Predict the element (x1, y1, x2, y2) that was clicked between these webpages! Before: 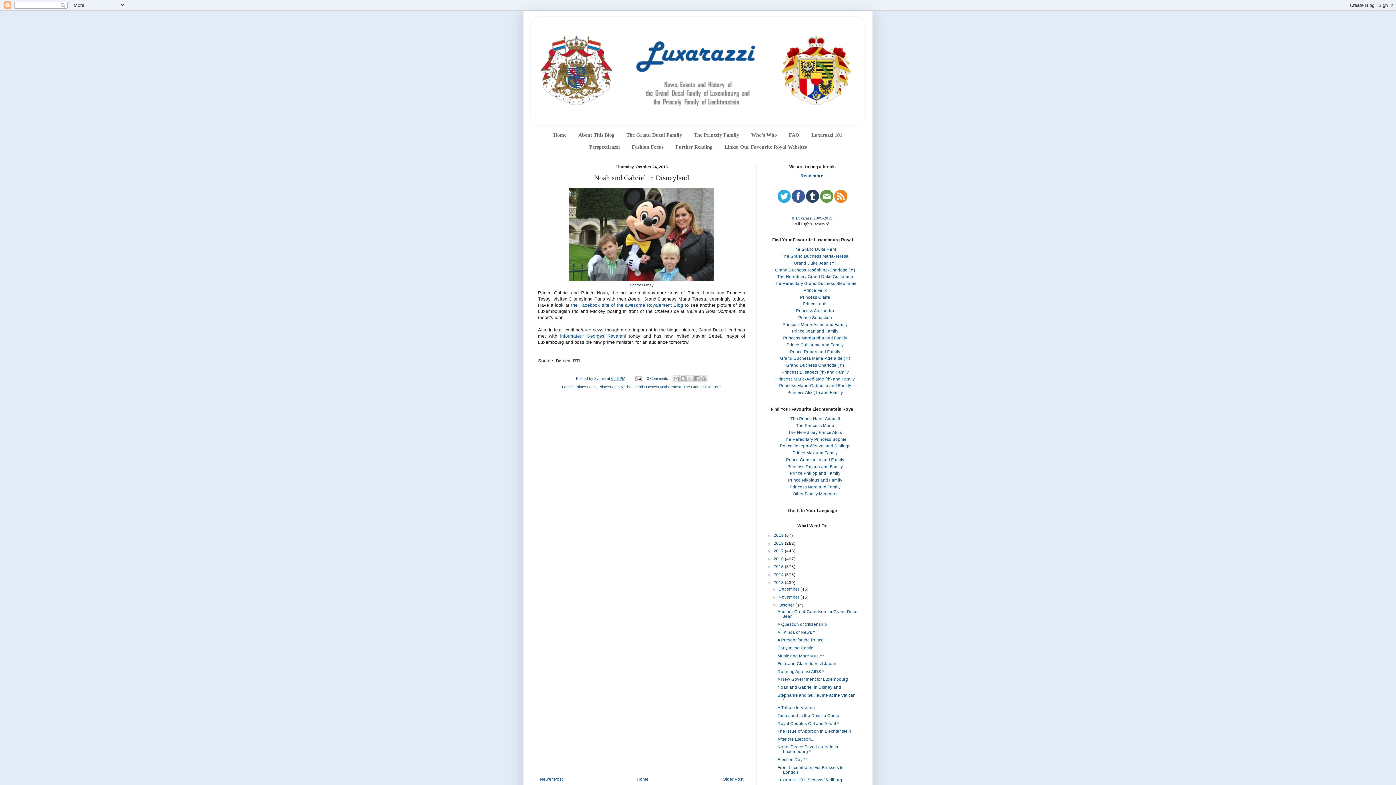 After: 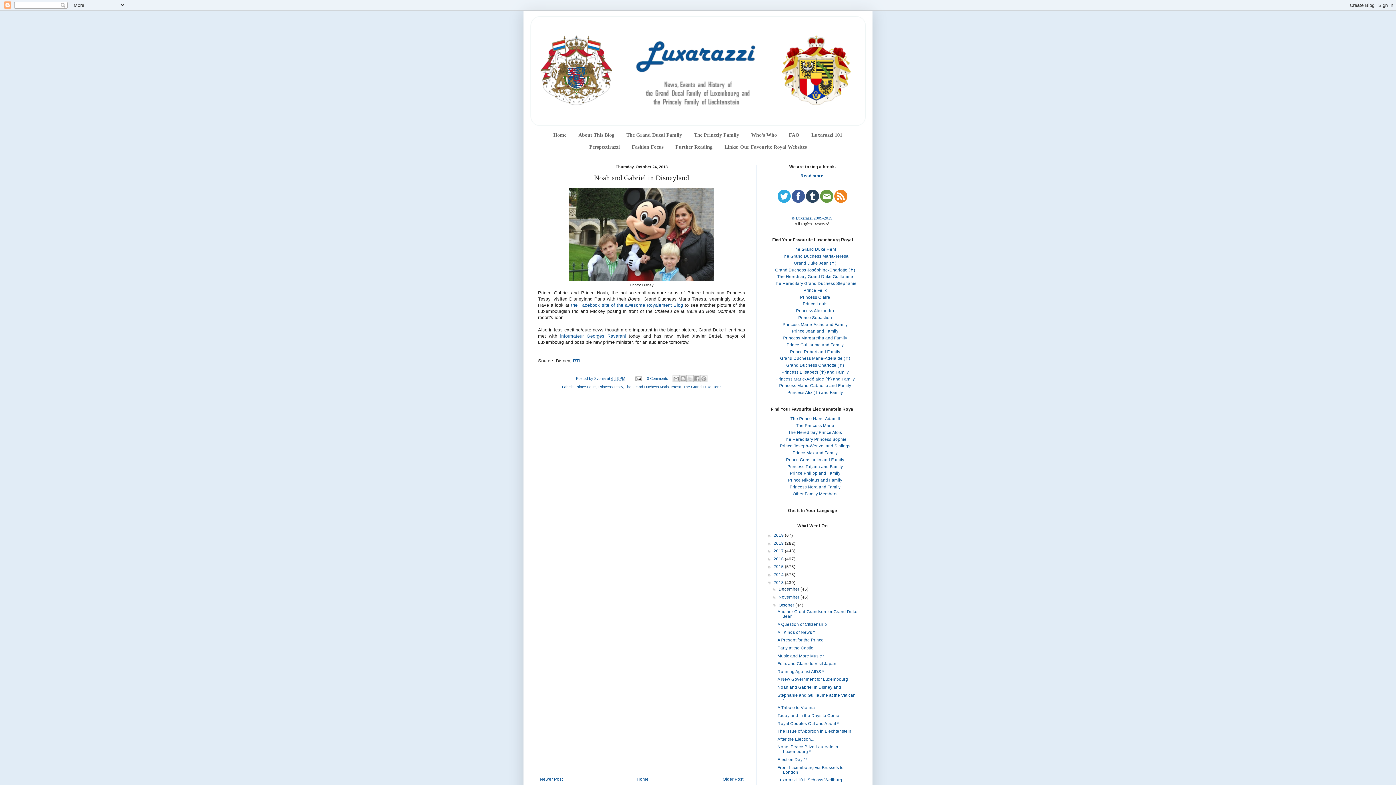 Action: label: December  bbox: (778, 587, 800, 591)